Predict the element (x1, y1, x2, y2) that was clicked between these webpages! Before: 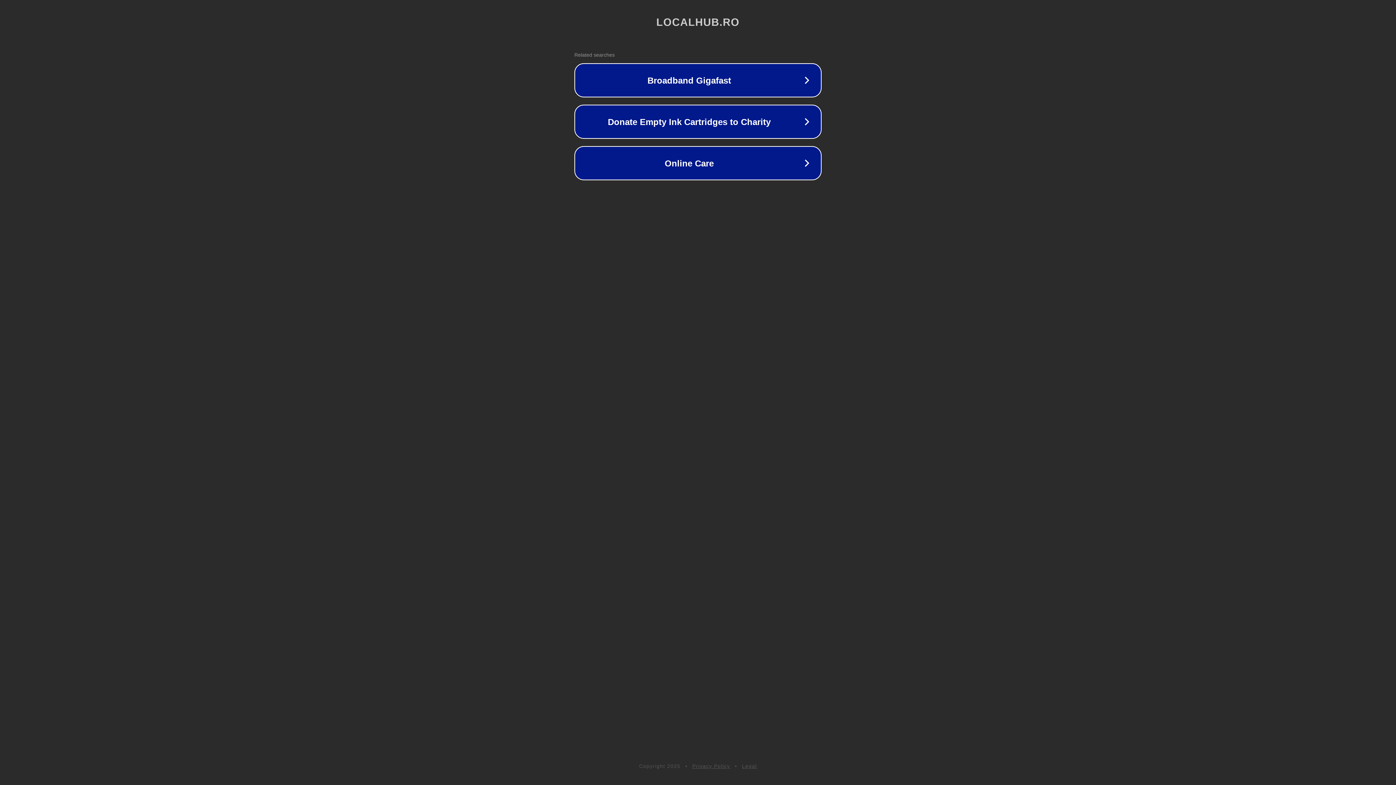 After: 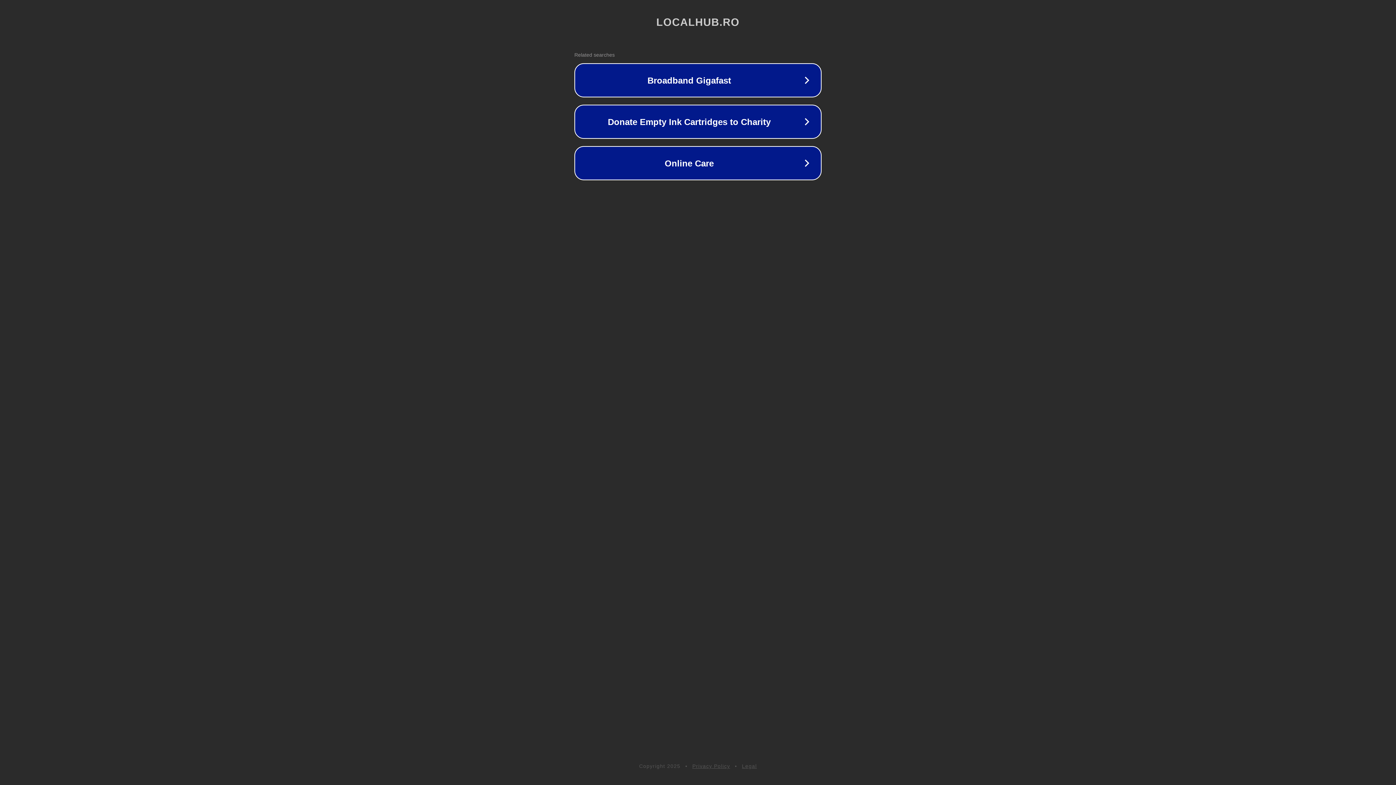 Action: bbox: (692, 763, 730, 769) label: Privacy Policy